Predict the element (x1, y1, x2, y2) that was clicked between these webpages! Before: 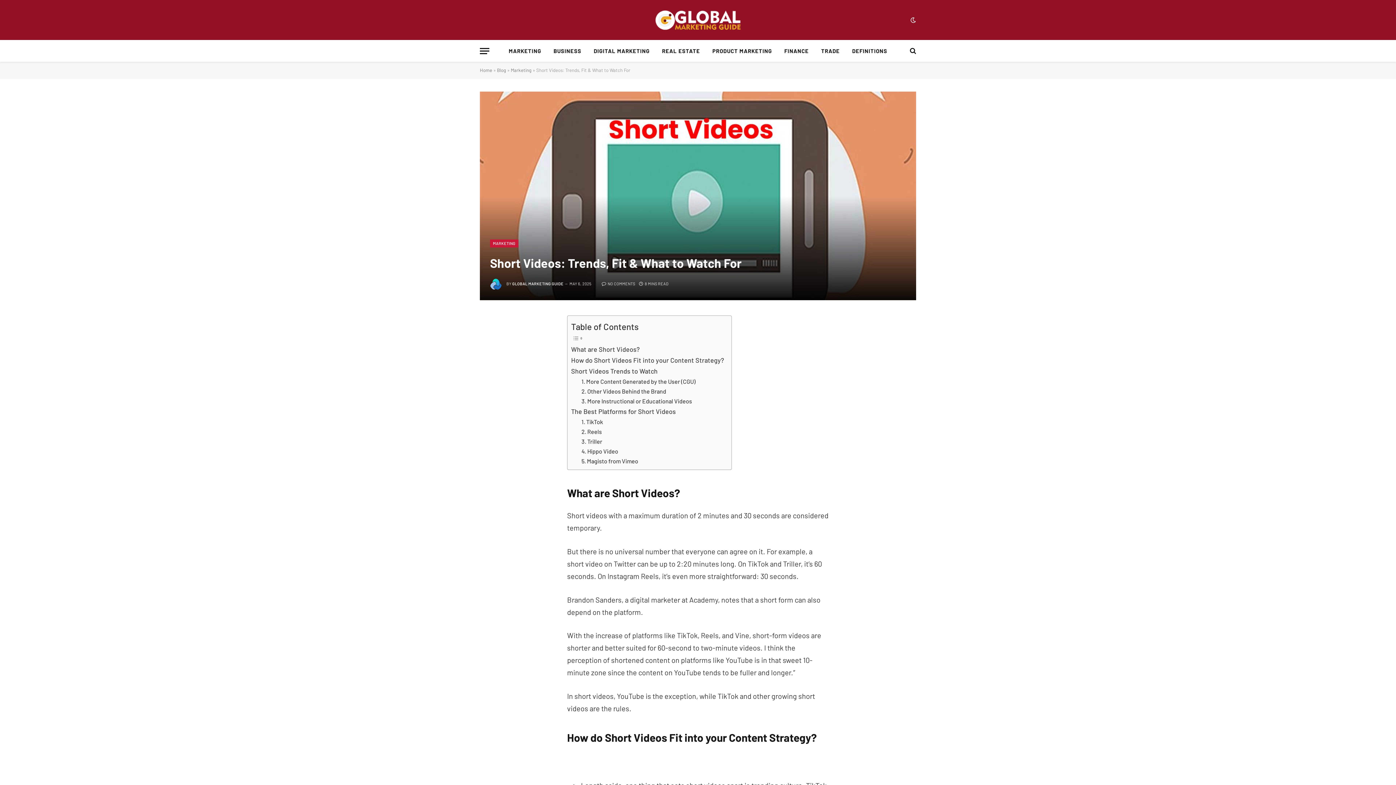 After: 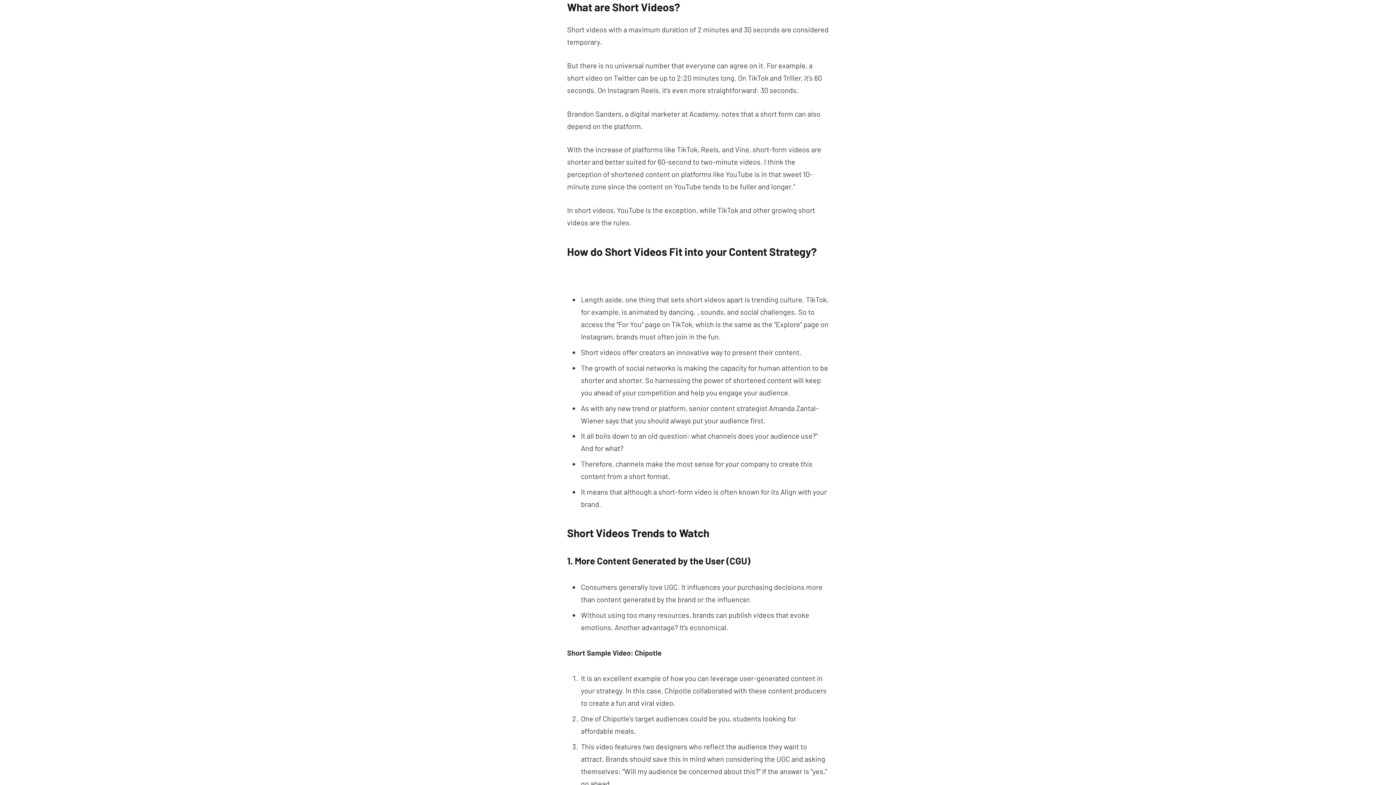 Action: bbox: (571, 344, 640, 354) label: What are Short Videos?